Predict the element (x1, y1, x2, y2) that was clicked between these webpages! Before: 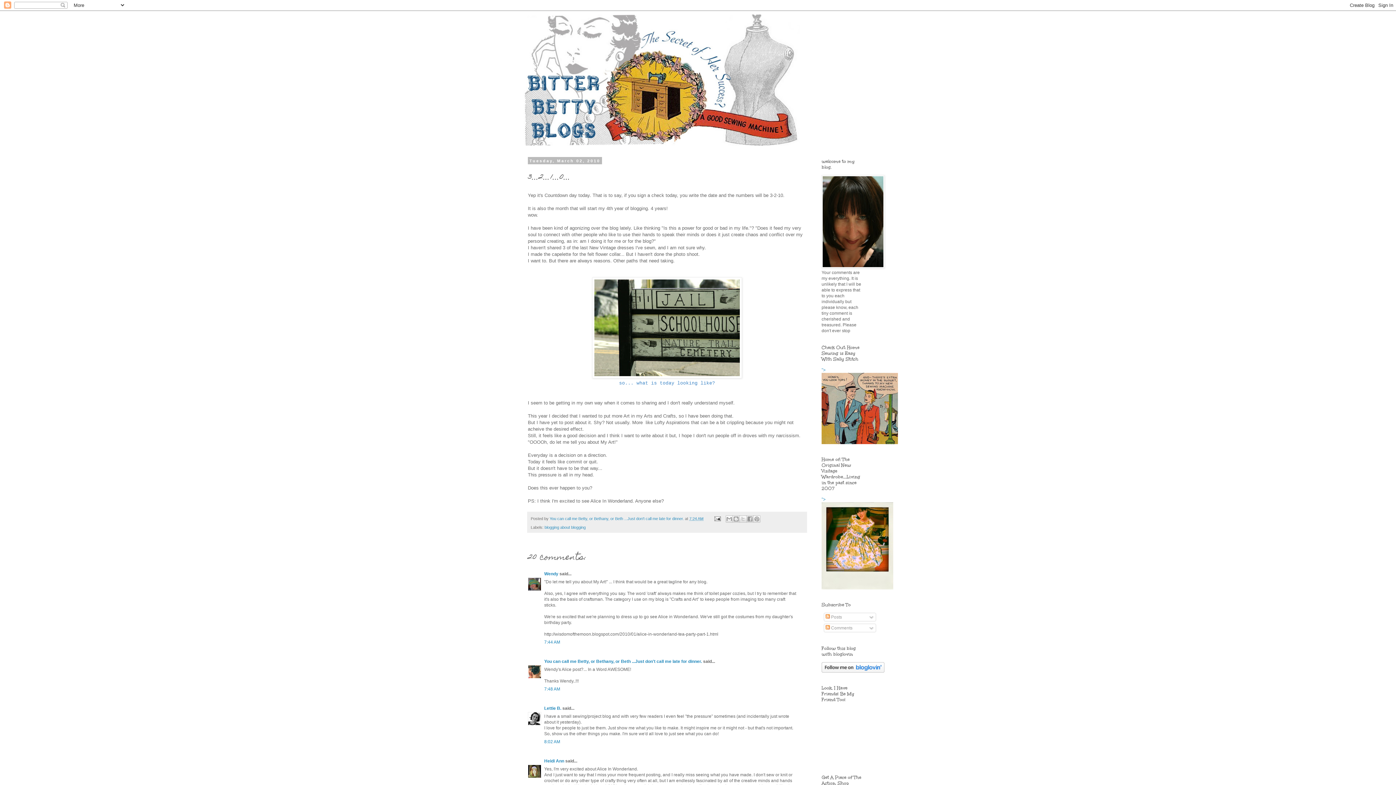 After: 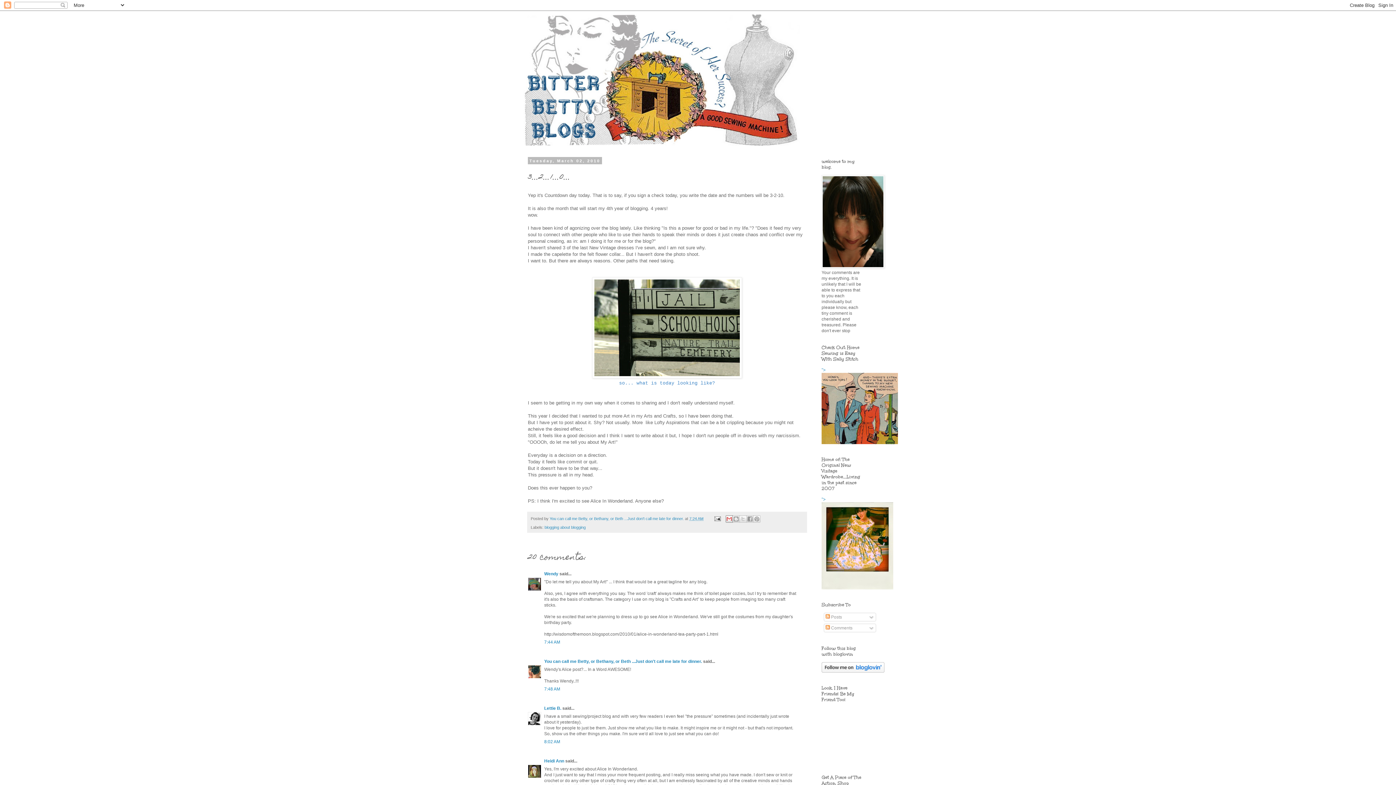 Action: bbox: (725, 515, 733, 522) label: Email This